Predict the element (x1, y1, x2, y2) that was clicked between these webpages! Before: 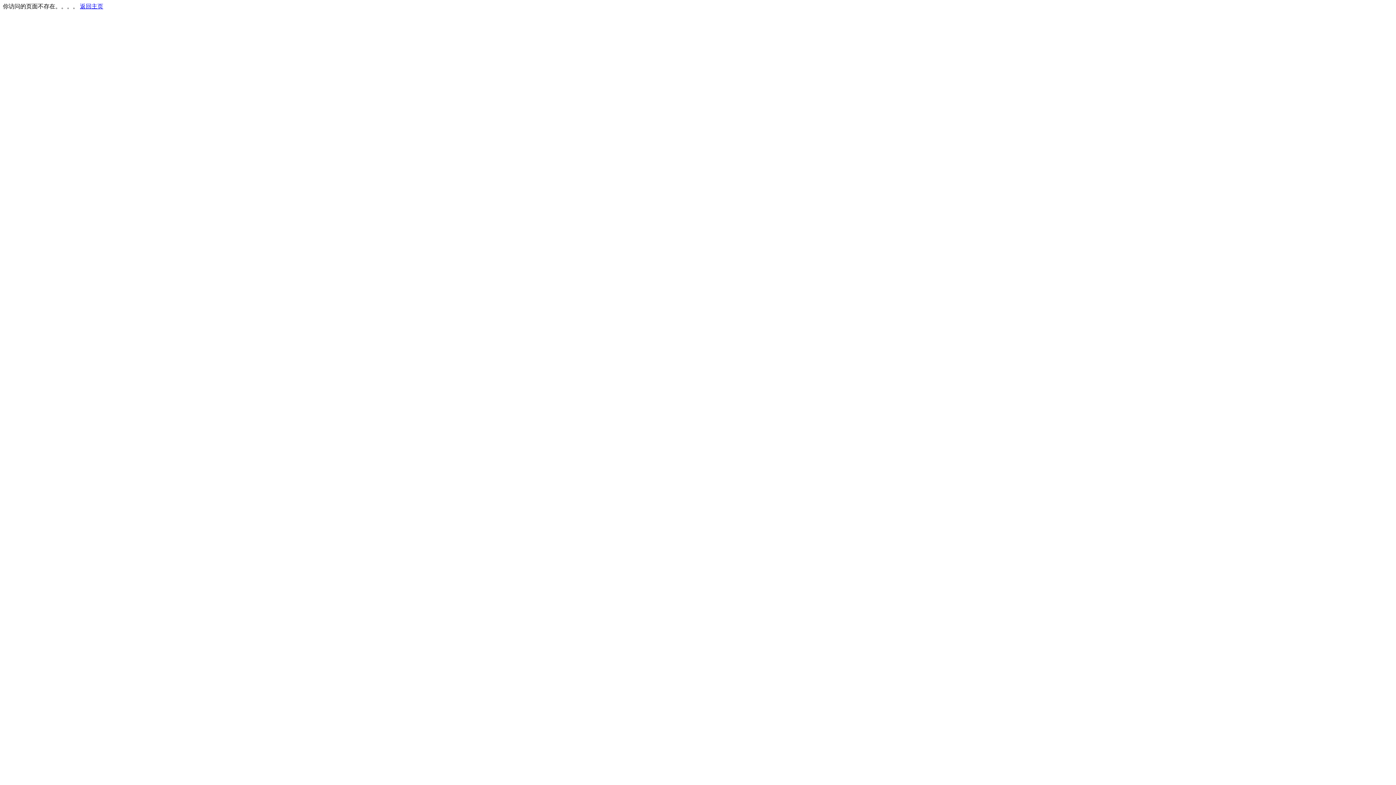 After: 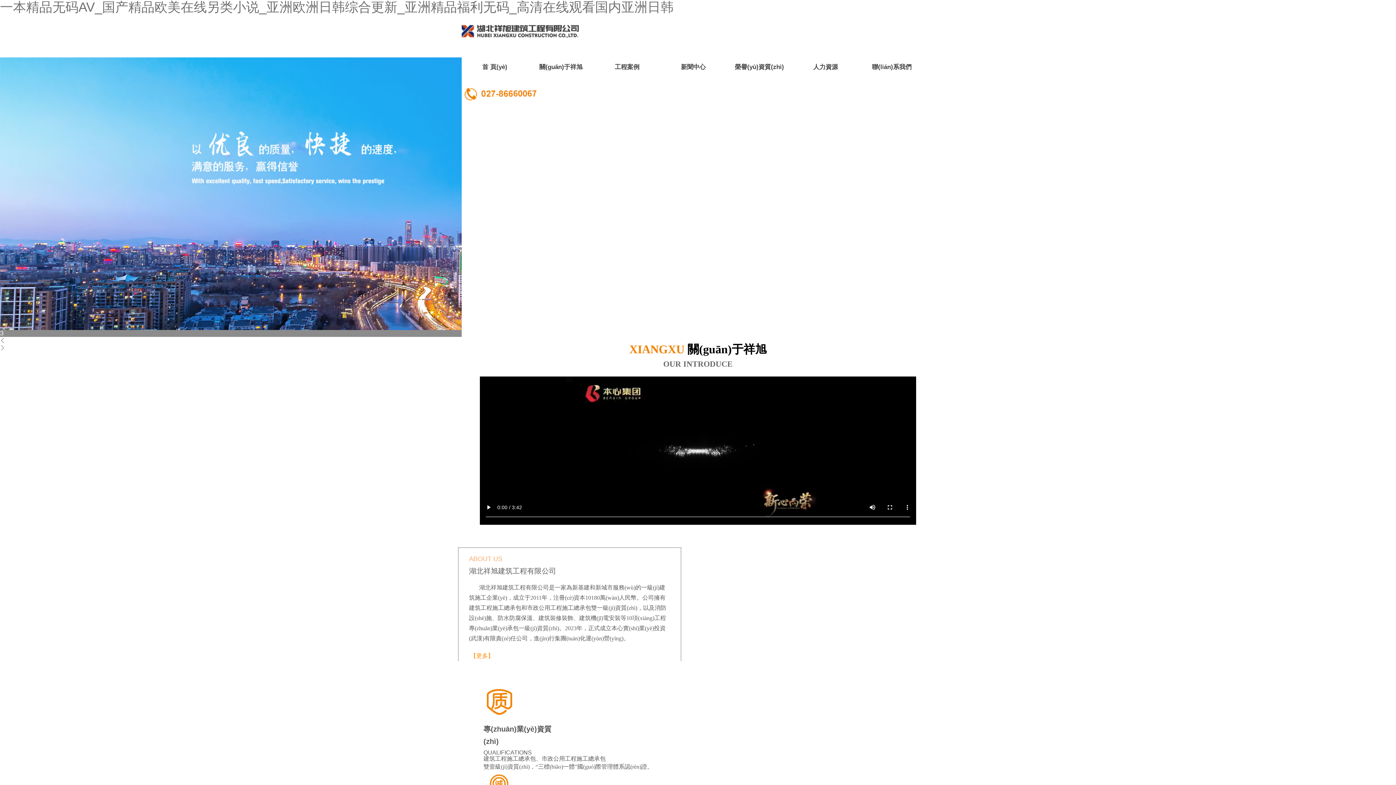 Action: bbox: (80, 3, 103, 9) label: 返回主页